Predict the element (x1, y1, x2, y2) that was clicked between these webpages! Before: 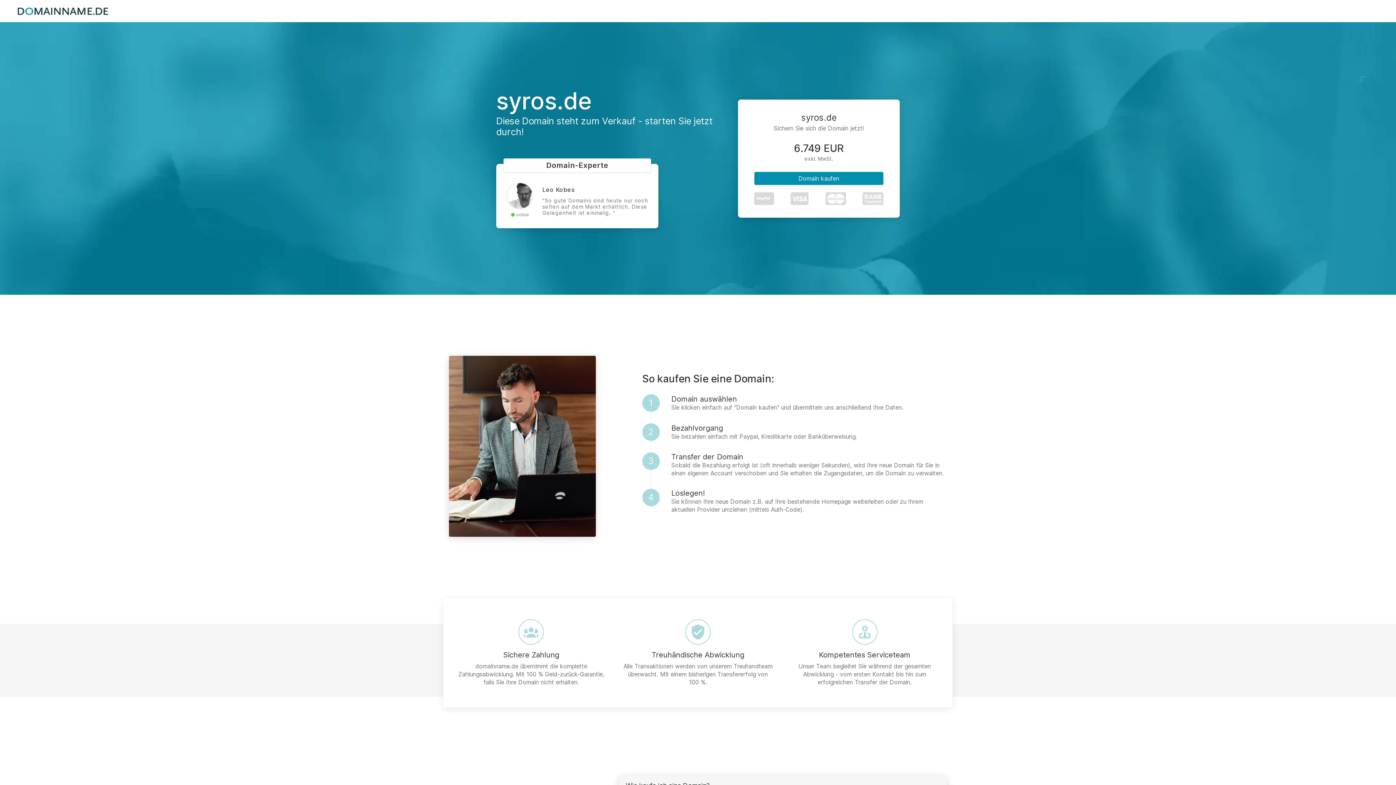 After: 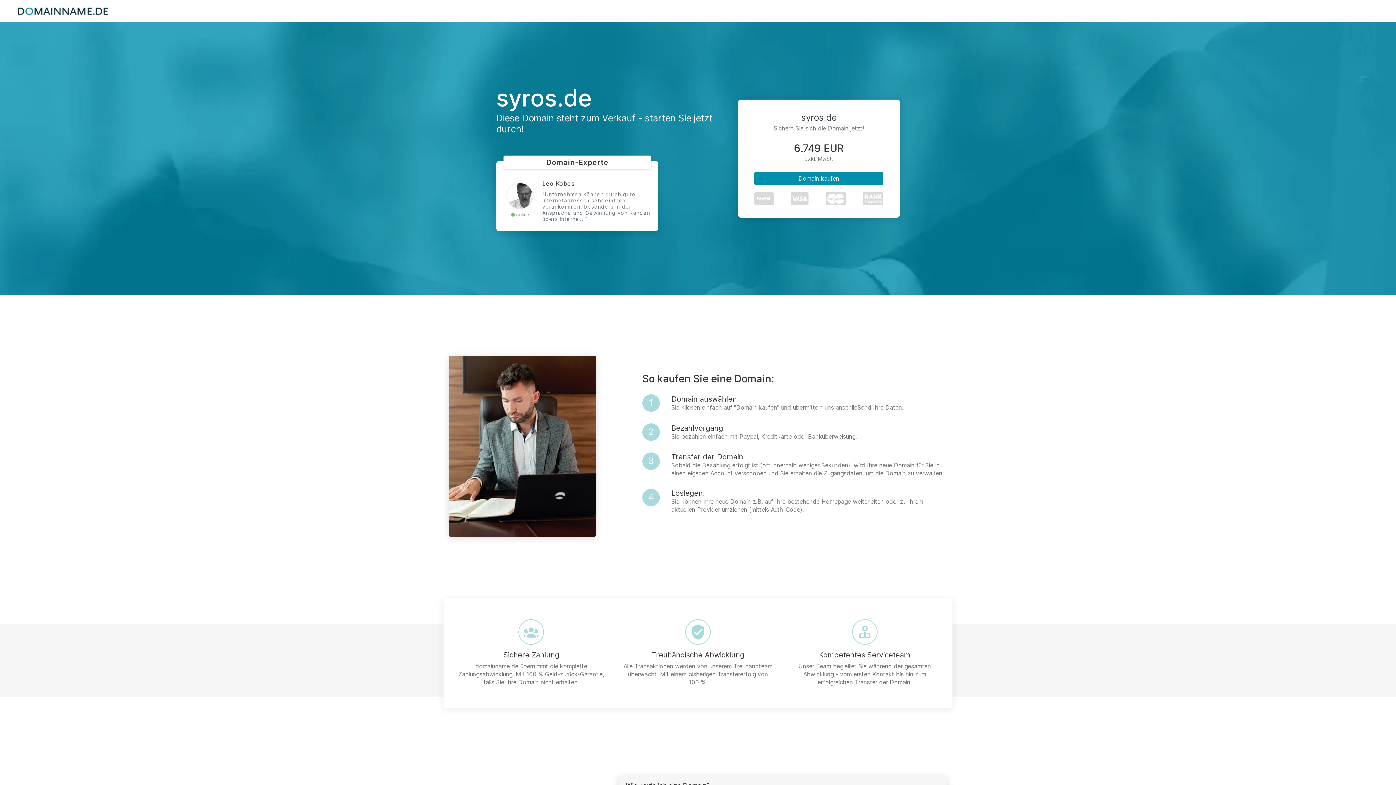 Action: bbox: (17, 7, 108, 14)